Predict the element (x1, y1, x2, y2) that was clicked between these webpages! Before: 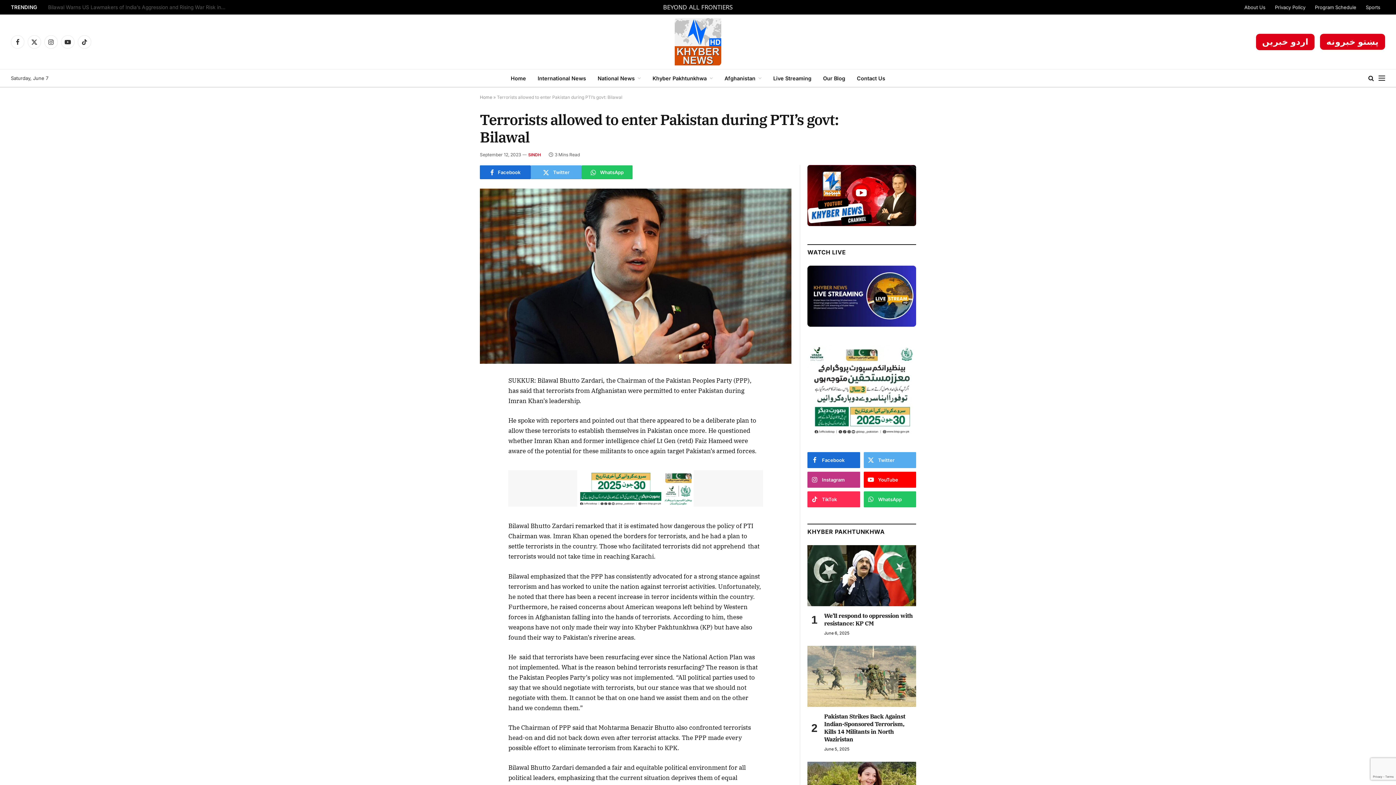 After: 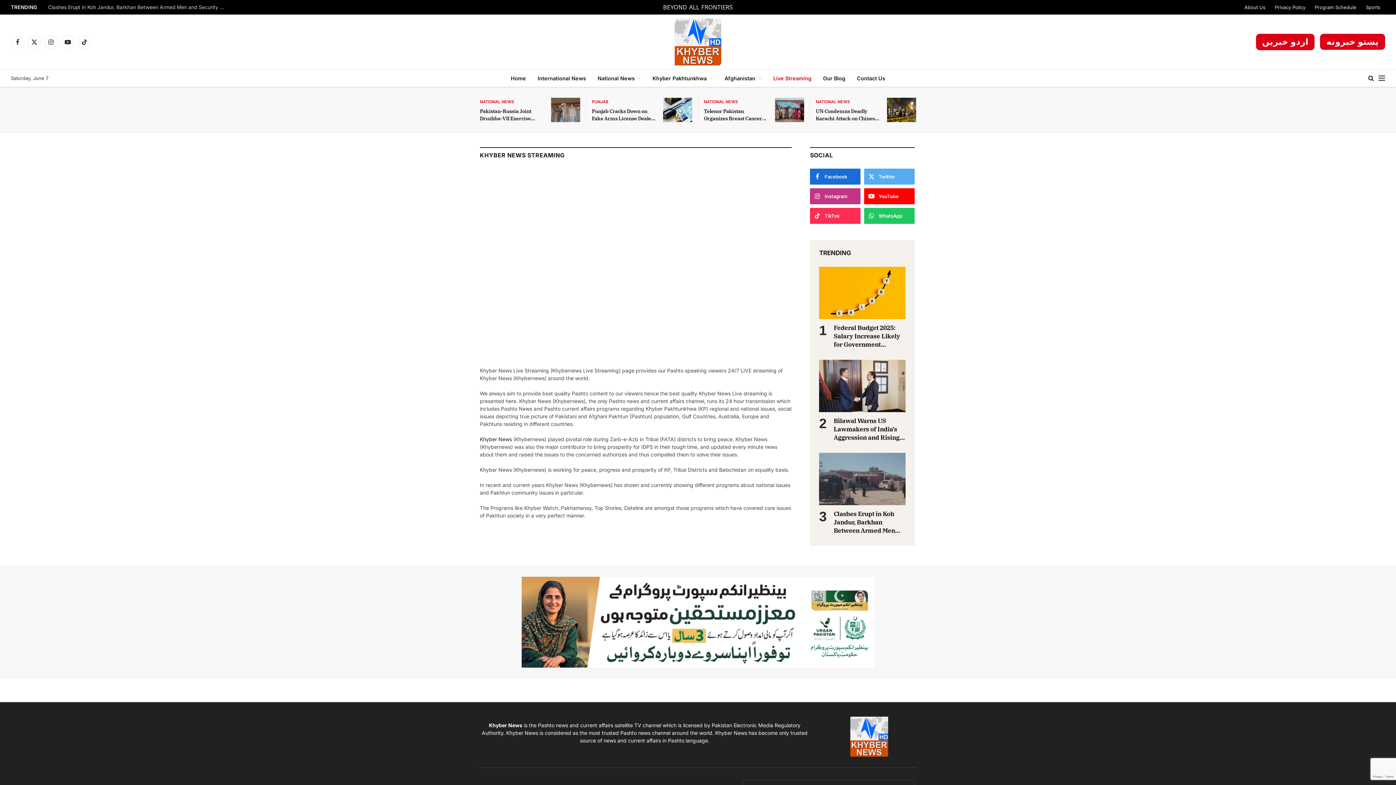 Action: bbox: (767, 69, 817, 86) label: Live Streaming